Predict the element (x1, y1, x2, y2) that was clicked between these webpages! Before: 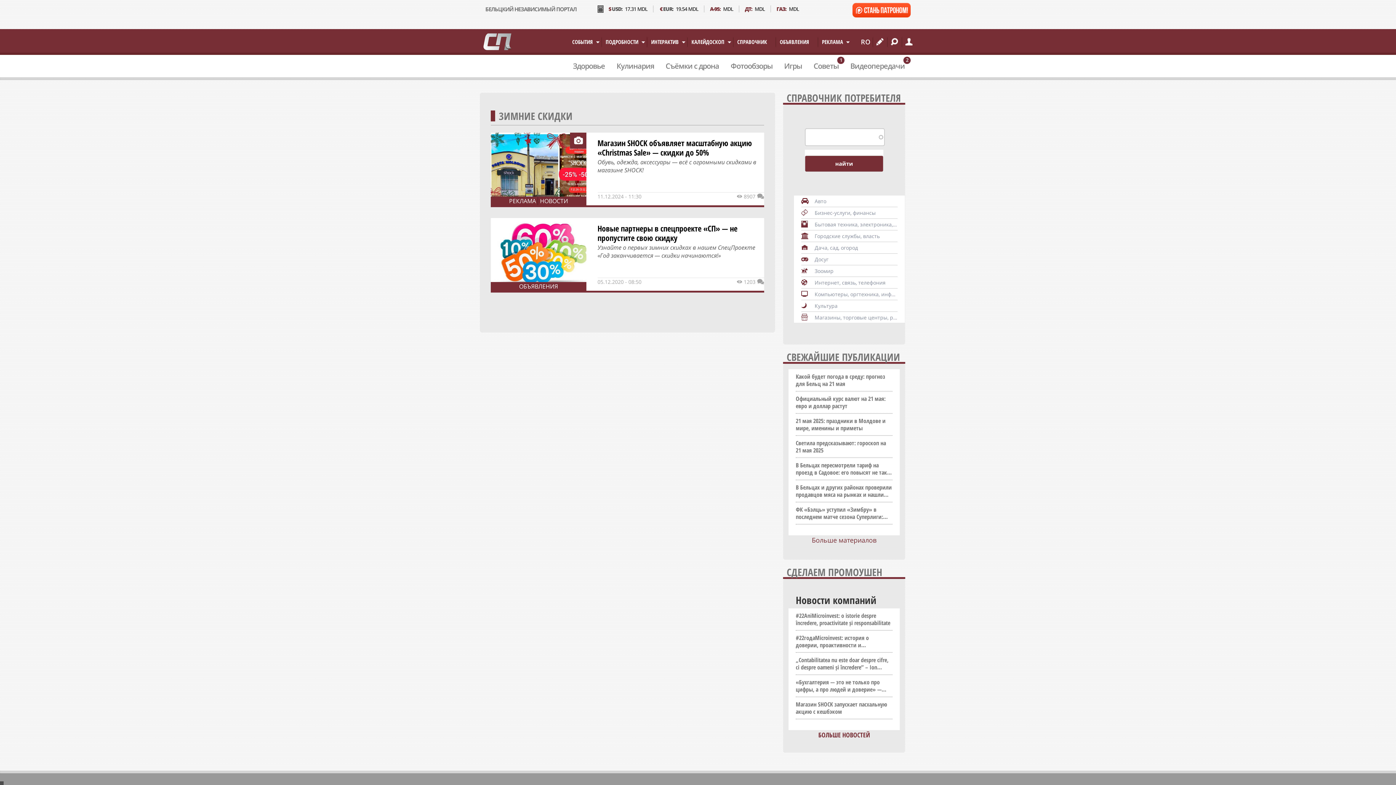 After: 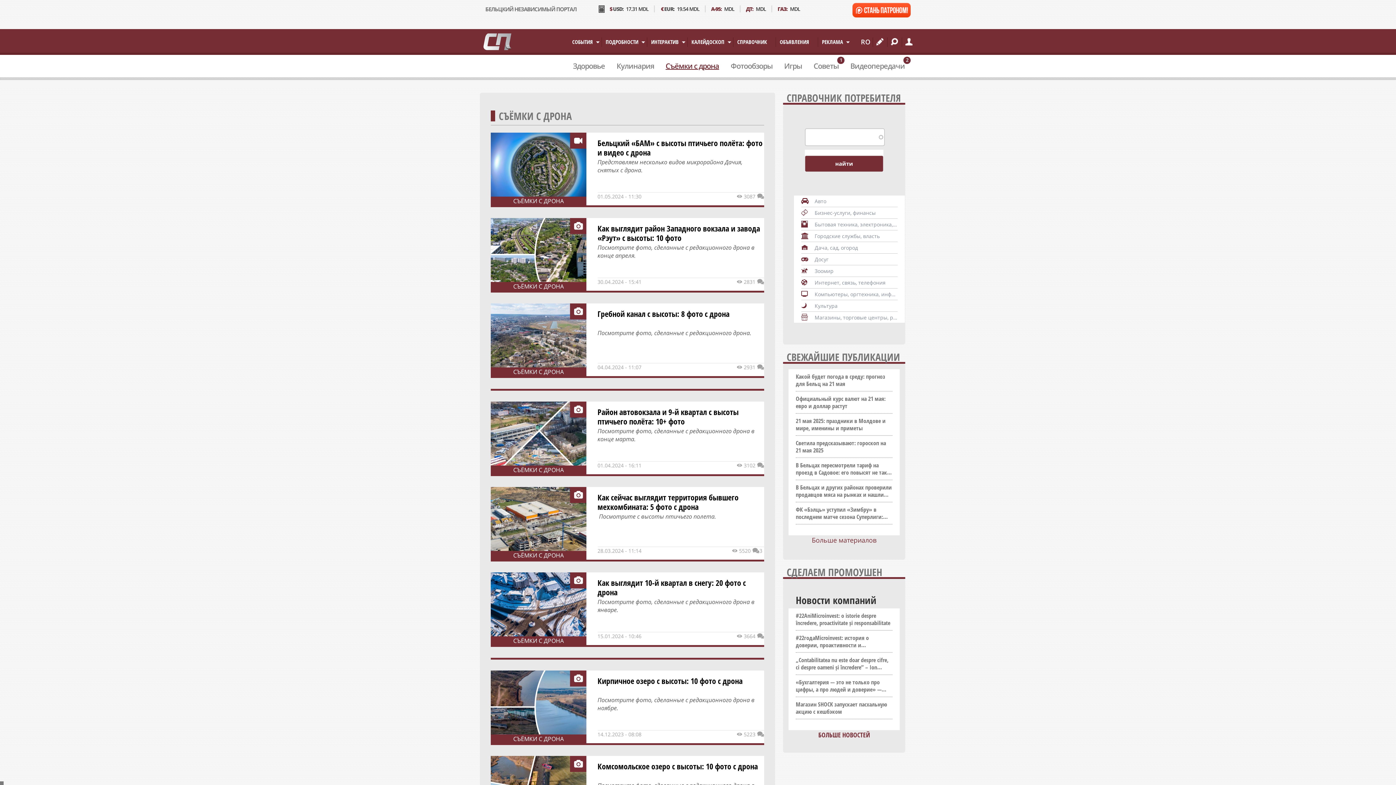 Action: label: Съёмки с дрона bbox: (665, 61, 719, 70)